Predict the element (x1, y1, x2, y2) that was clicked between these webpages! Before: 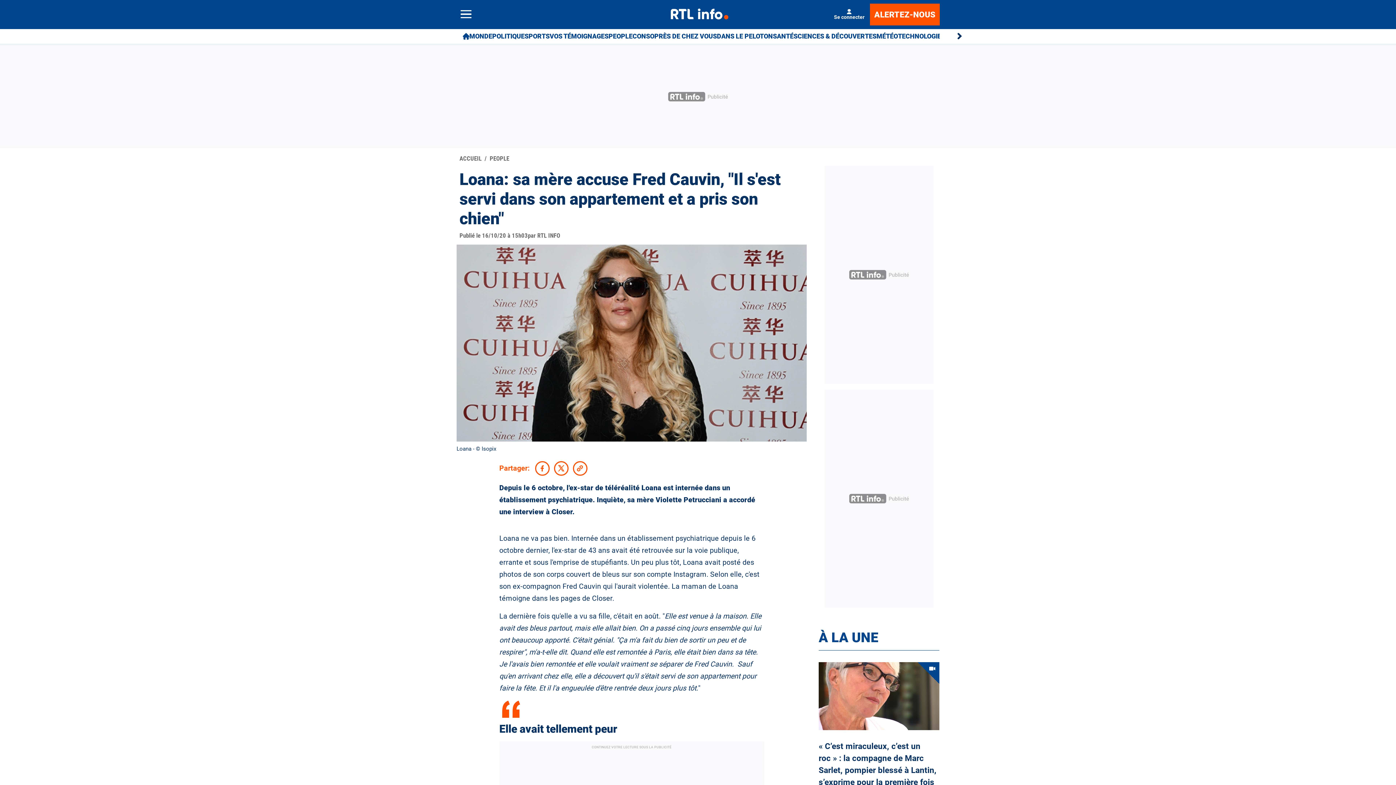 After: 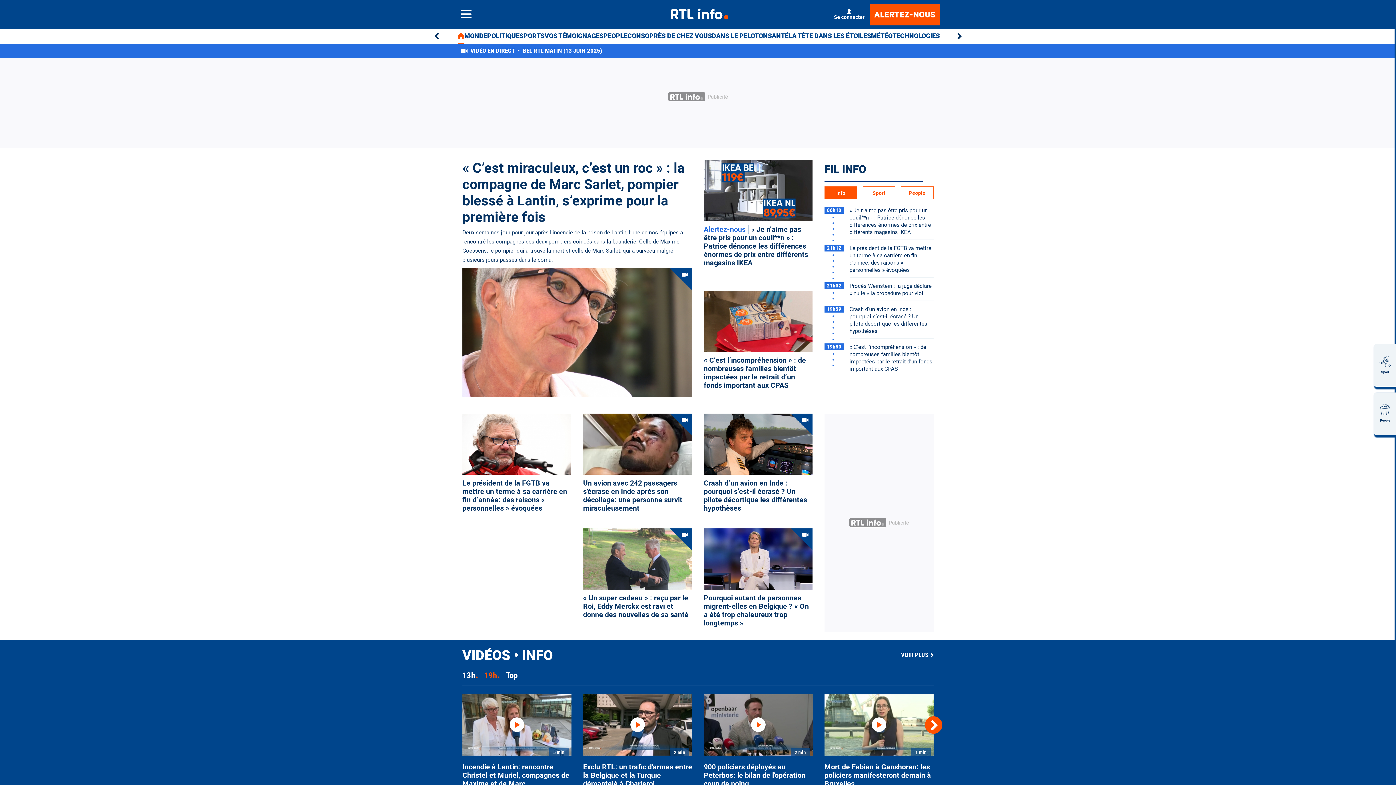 Action: label: ACCUEIL bbox: (459, 153, 489, 164)